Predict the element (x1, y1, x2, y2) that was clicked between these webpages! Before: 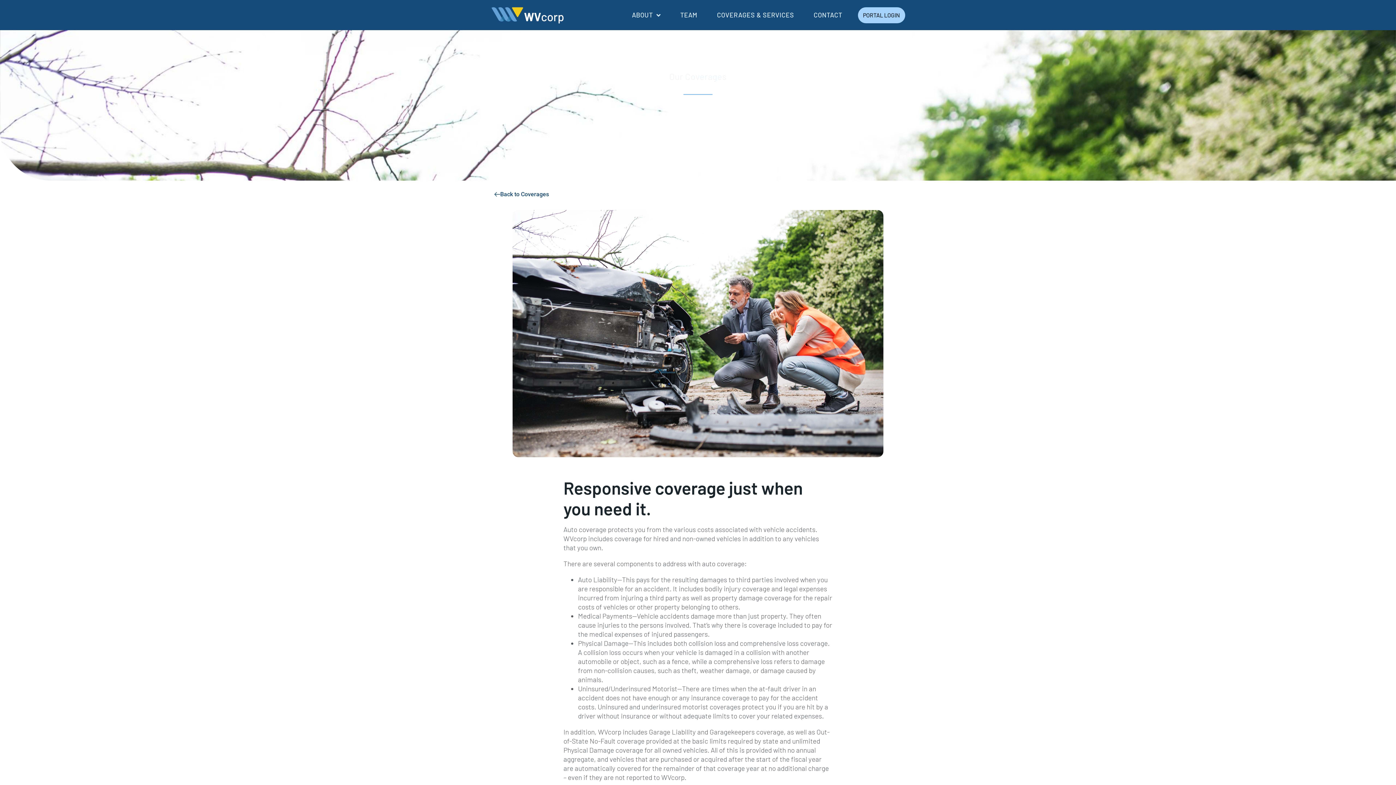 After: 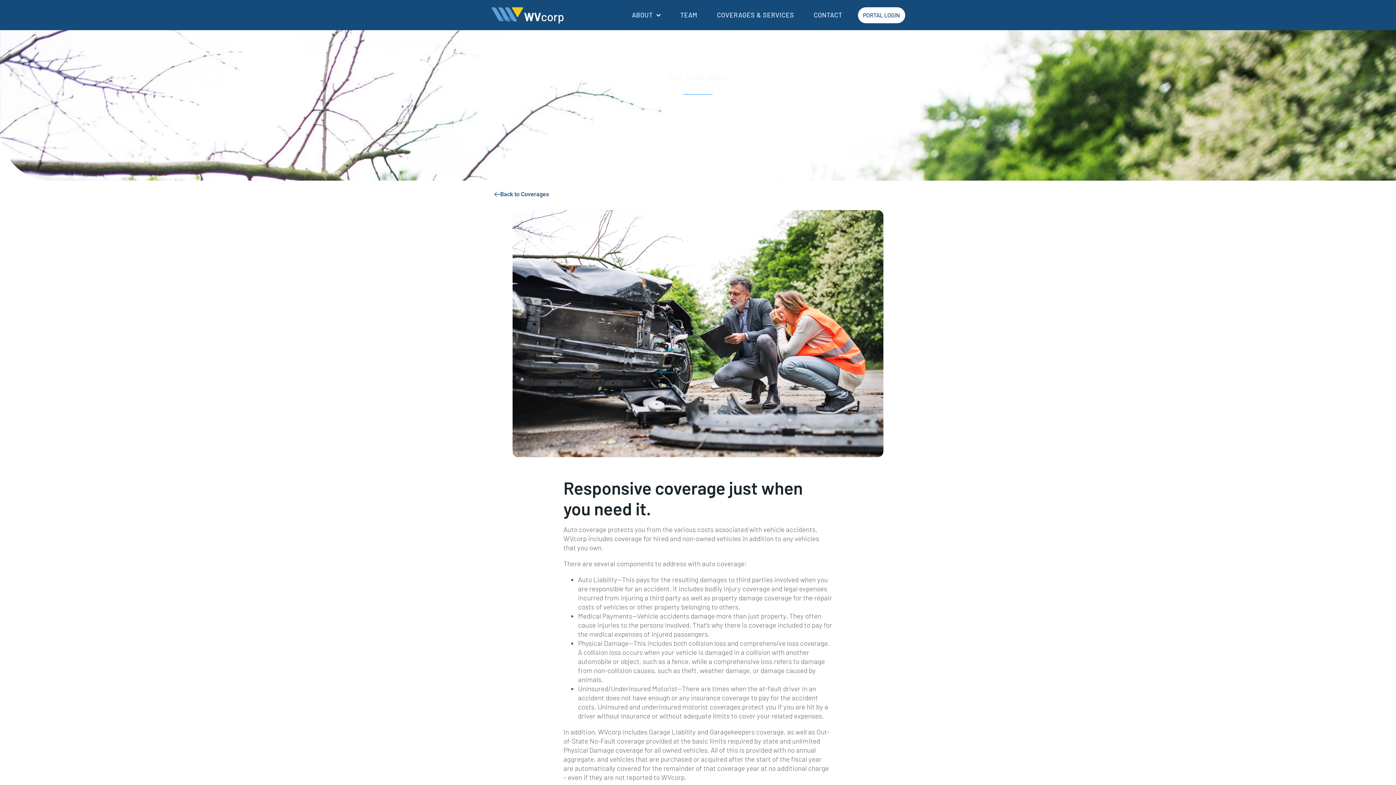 Action: label: PORTAL LOGIN bbox: (858, 7, 905, 23)